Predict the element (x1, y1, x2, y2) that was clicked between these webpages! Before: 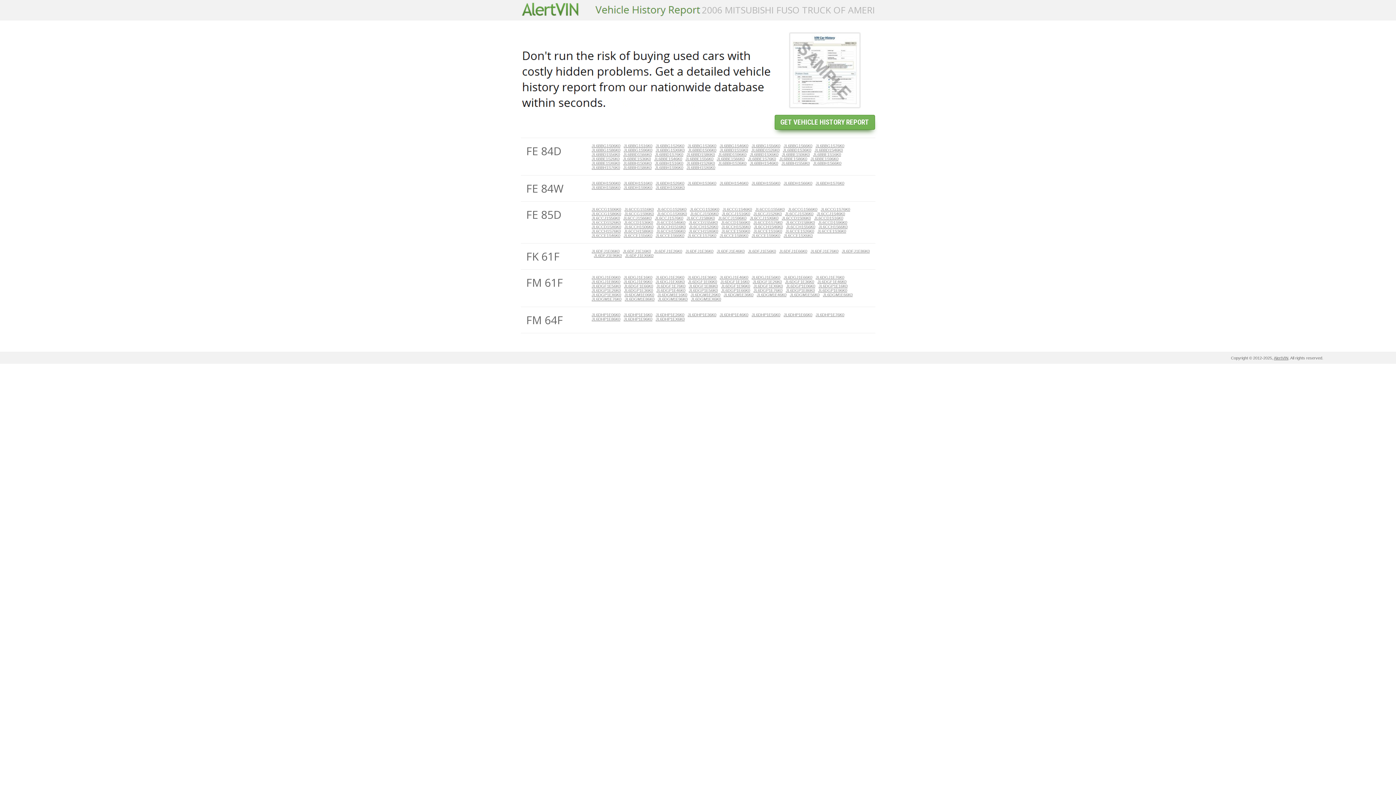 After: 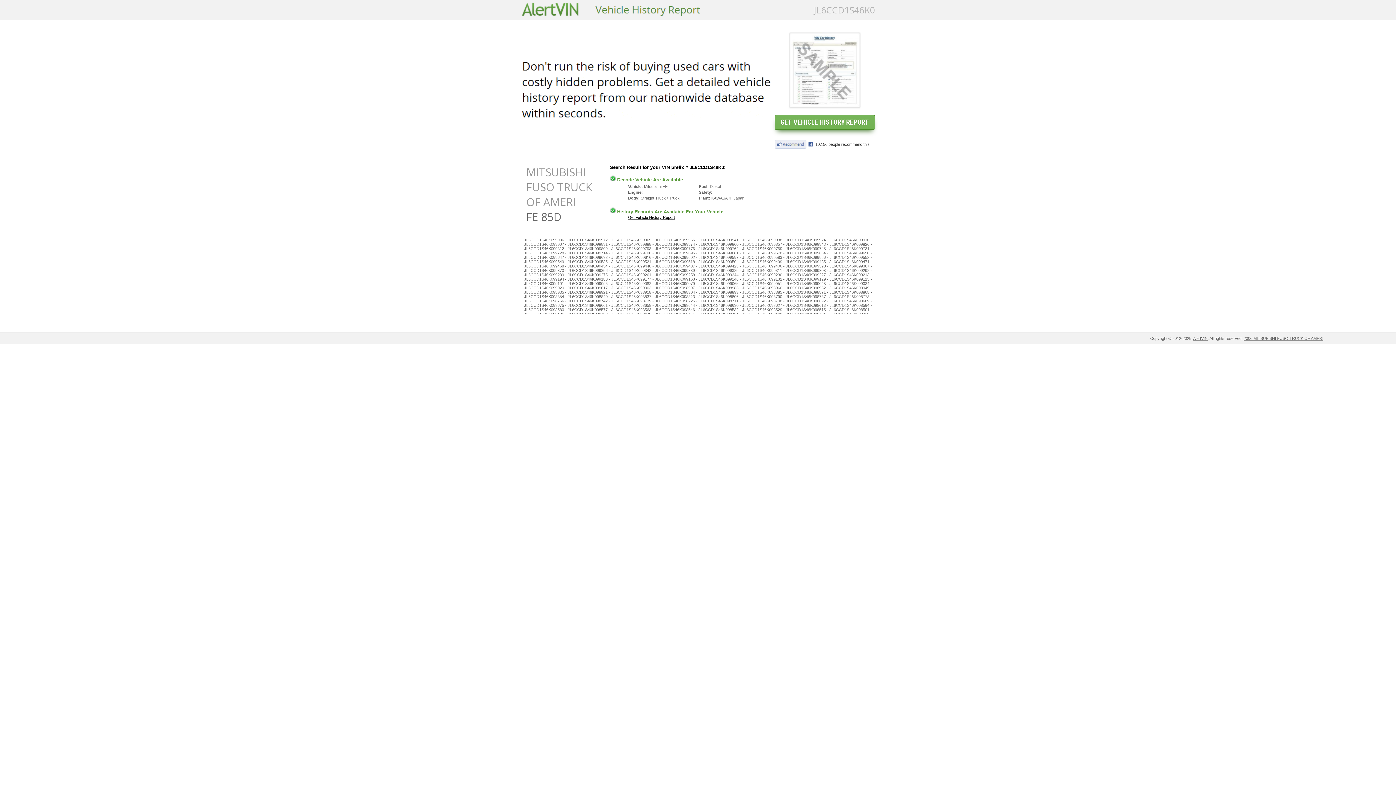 Action: label: JL6CCD1S46K0 bbox: (656, 220, 685, 224)